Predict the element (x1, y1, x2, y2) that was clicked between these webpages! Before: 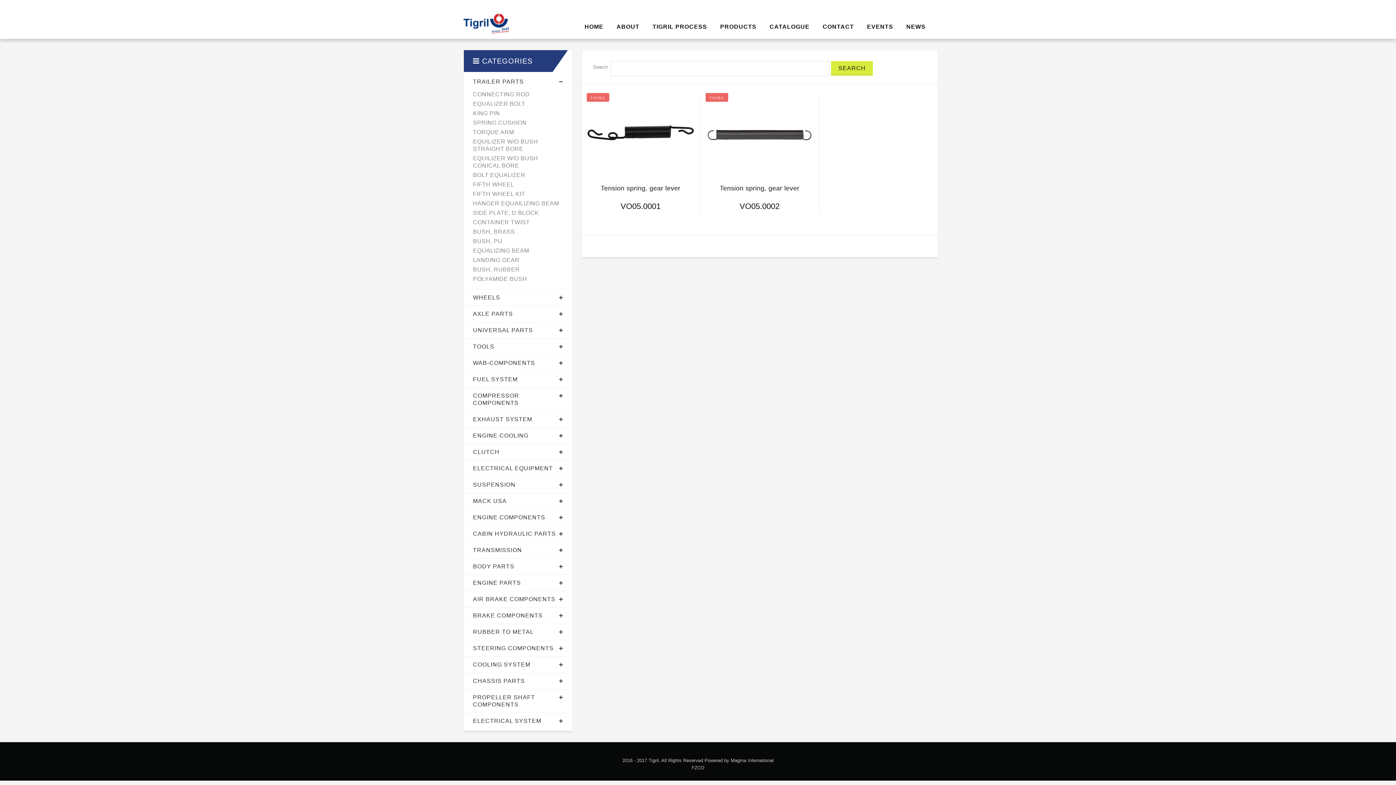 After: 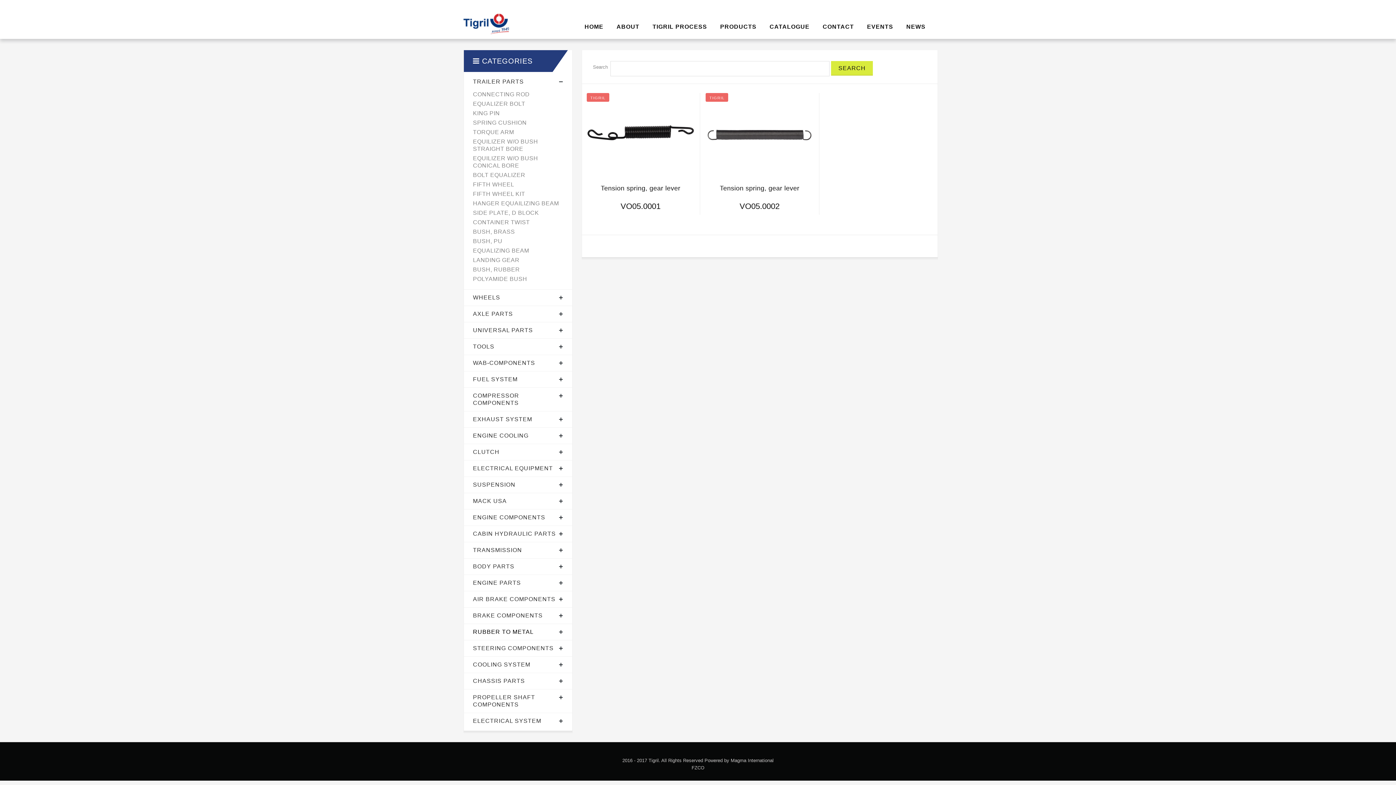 Action: label: RUBBER TO METAL bbox: (473, 624, 563, 640)